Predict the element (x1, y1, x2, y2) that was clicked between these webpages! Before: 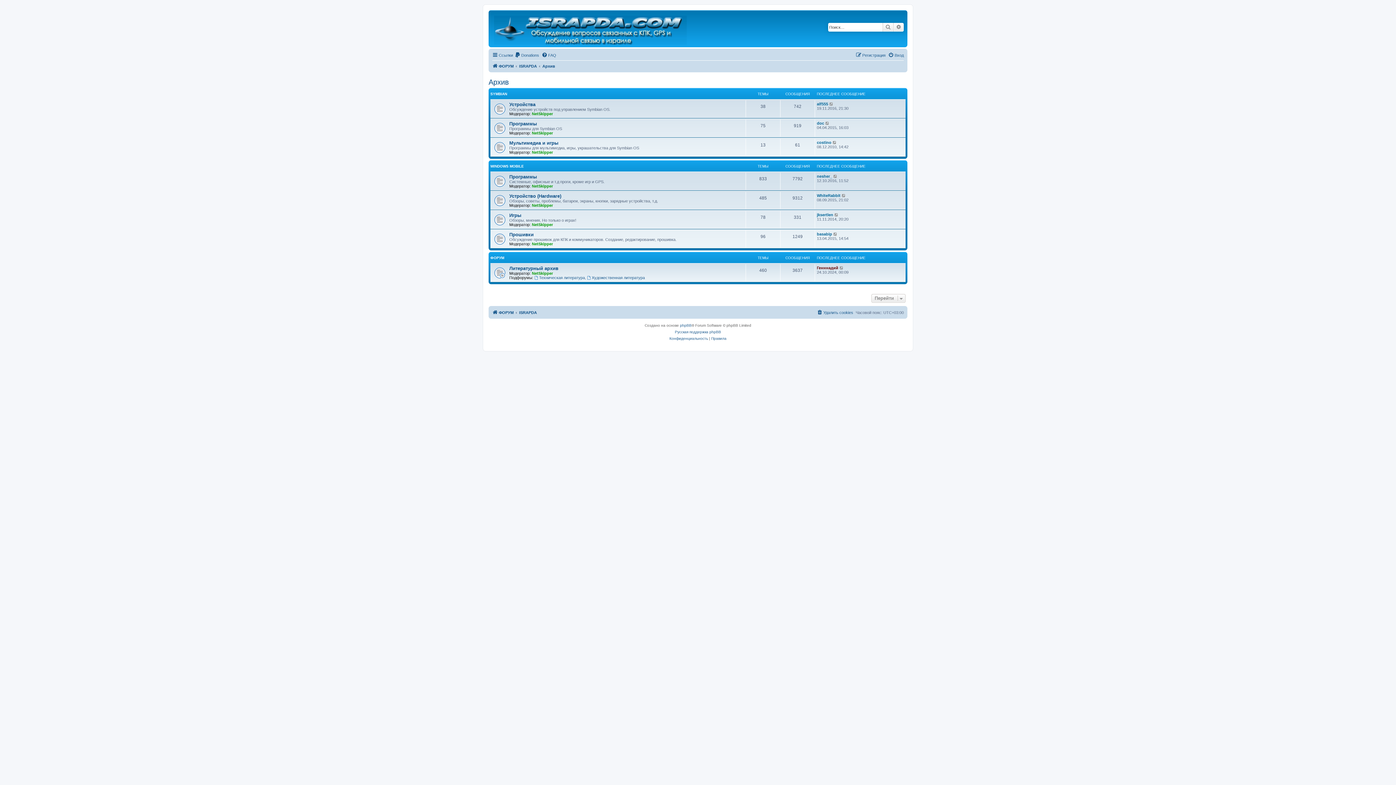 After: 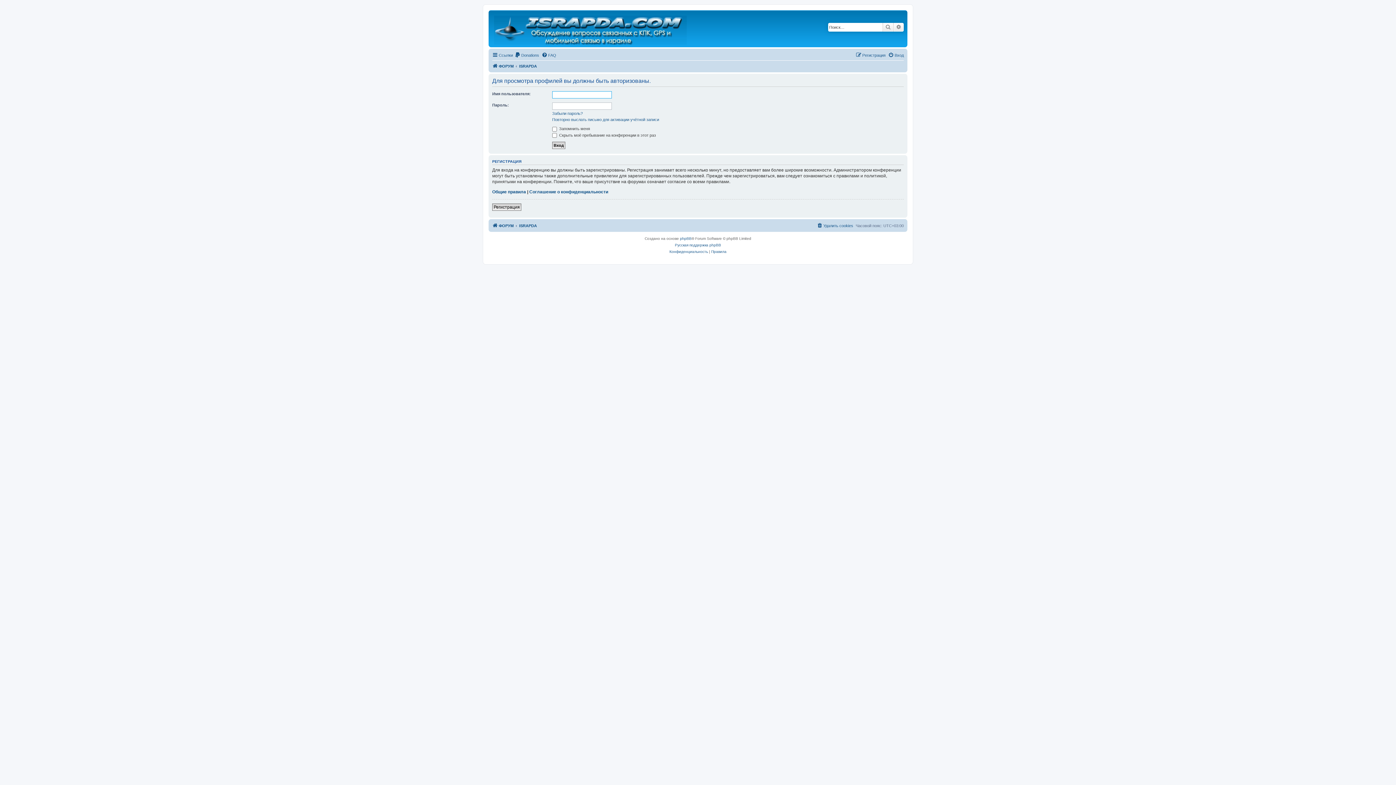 Action: bbox: (817, 193, 840, 197) label: WhiteRabbit